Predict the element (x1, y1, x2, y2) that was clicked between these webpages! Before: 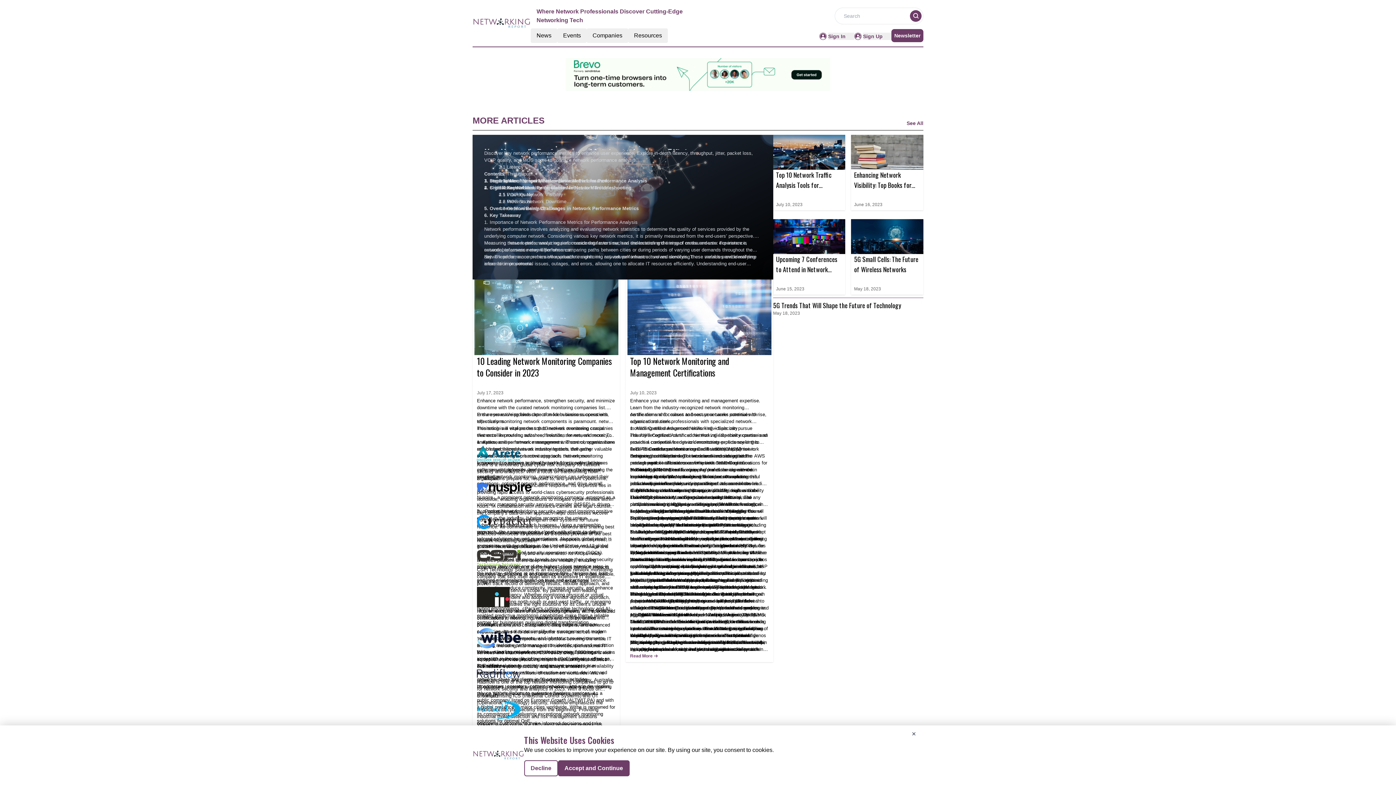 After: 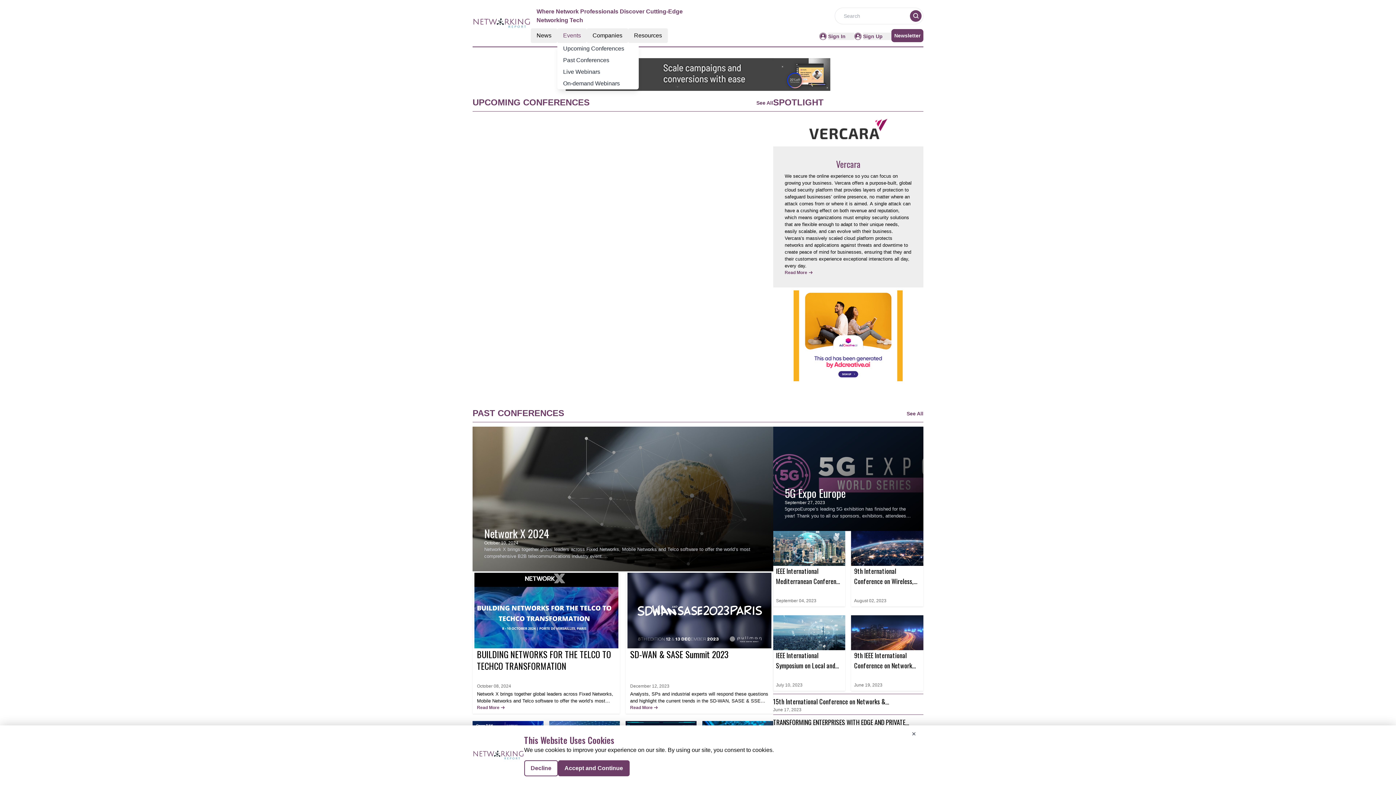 Action: bbox: (557, 28, 586, 42) label: Events